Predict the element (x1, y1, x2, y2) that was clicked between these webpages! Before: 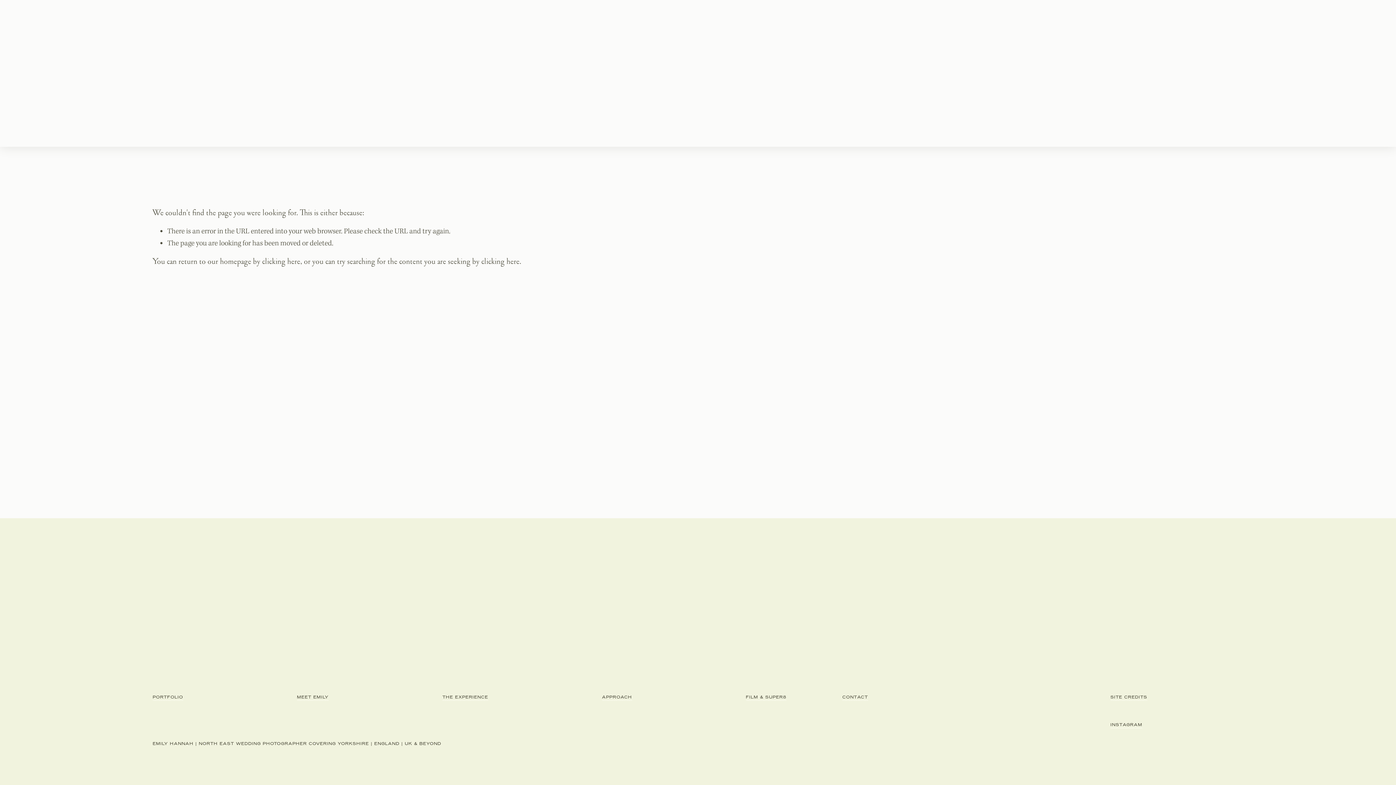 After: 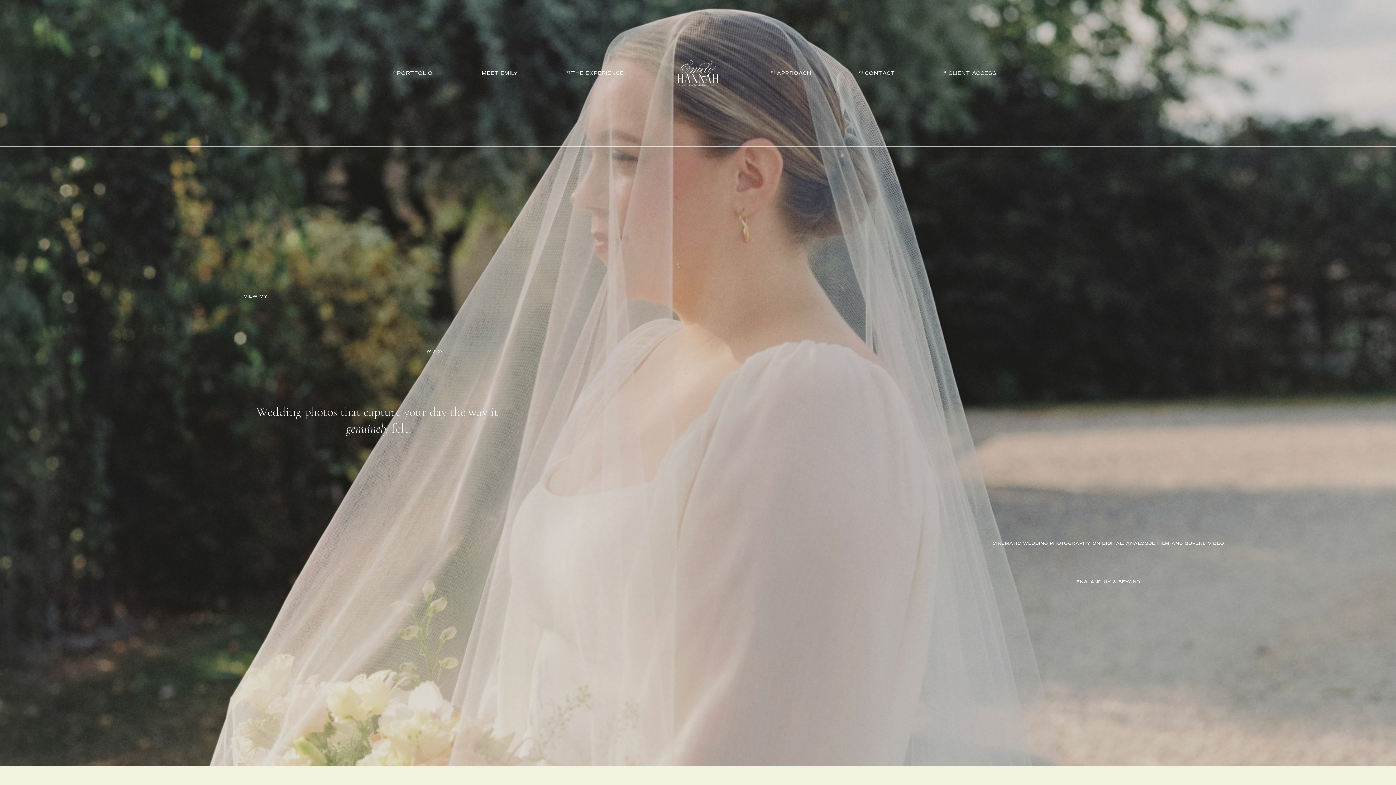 Action: bbox: (392, 68, 433, 77) label: PORTFOLIO